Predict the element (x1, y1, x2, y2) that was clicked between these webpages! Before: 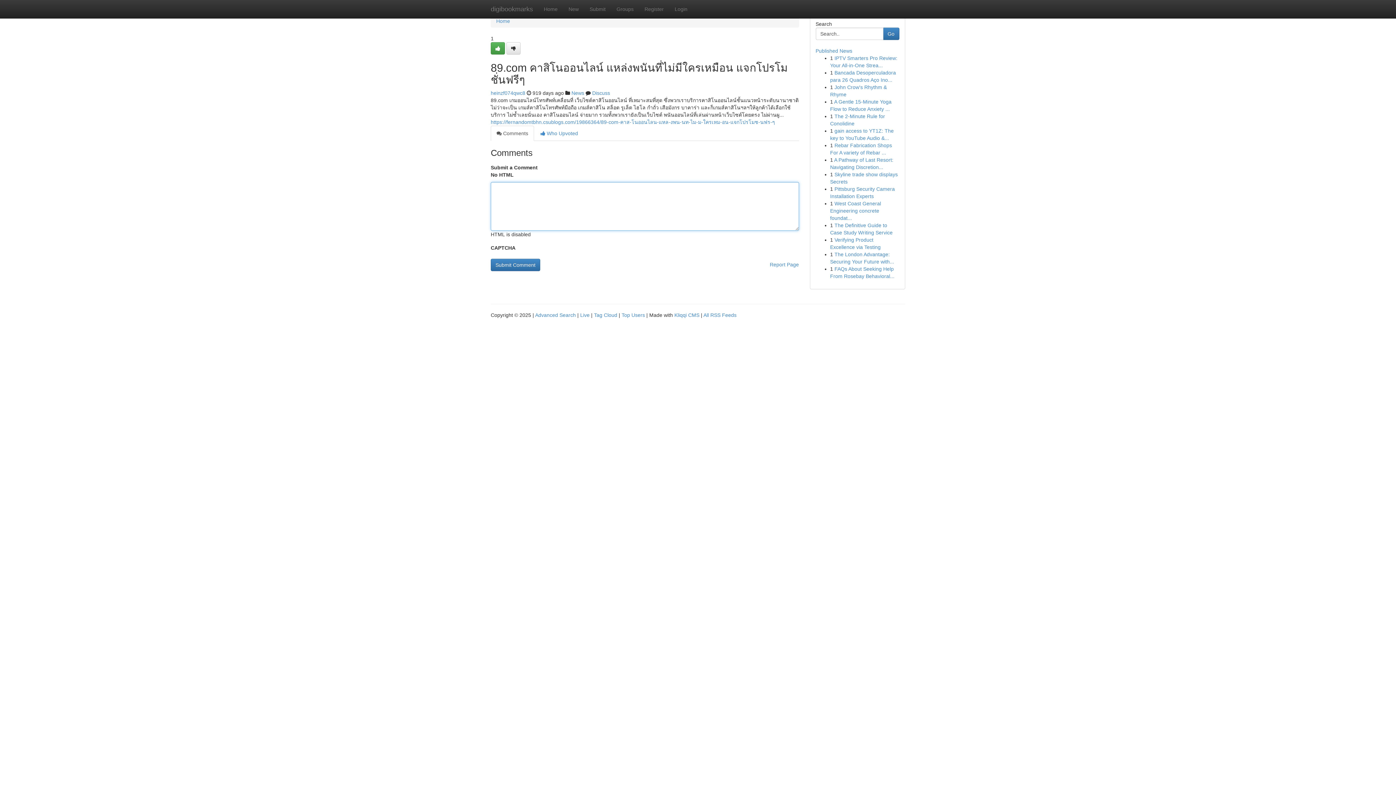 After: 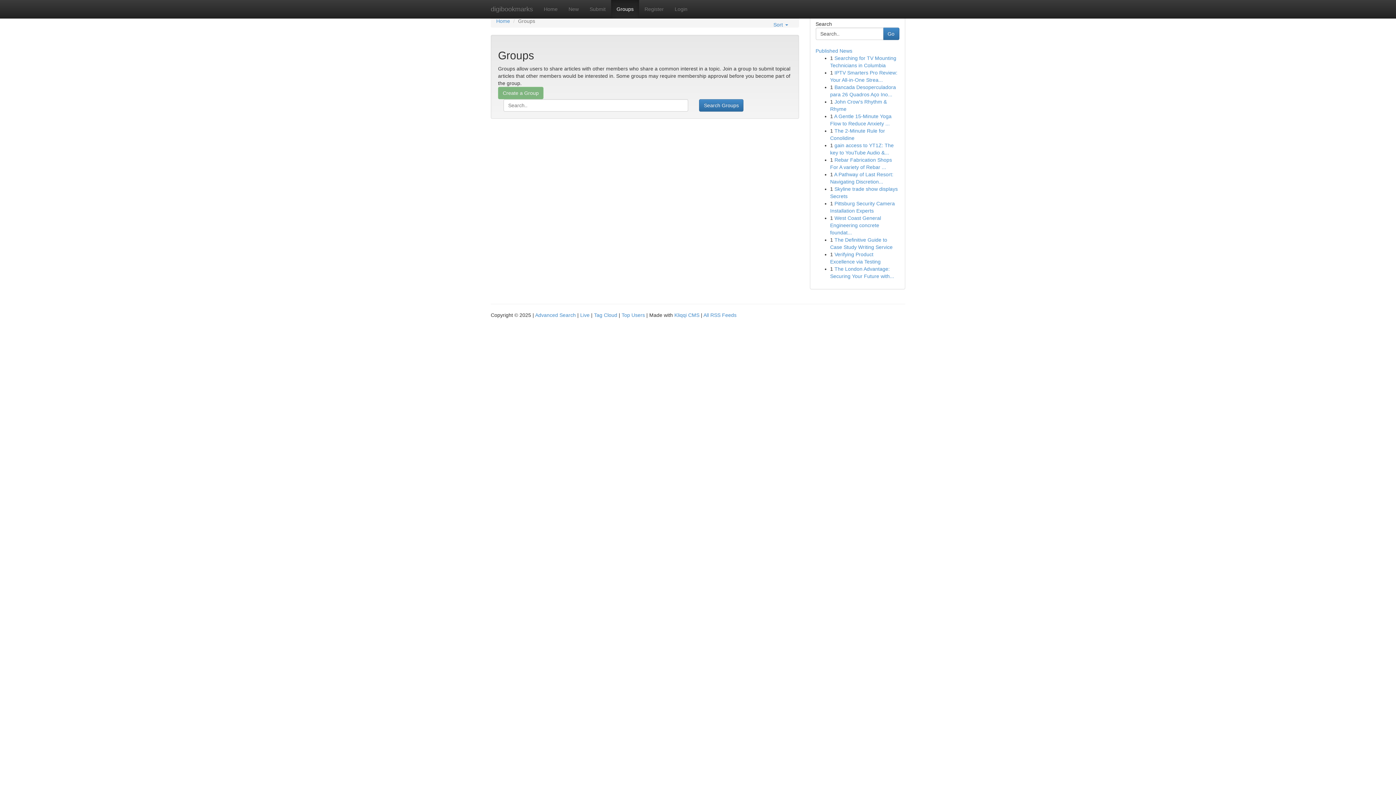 Action: bbox: (571, 90, 584, 96) label: News